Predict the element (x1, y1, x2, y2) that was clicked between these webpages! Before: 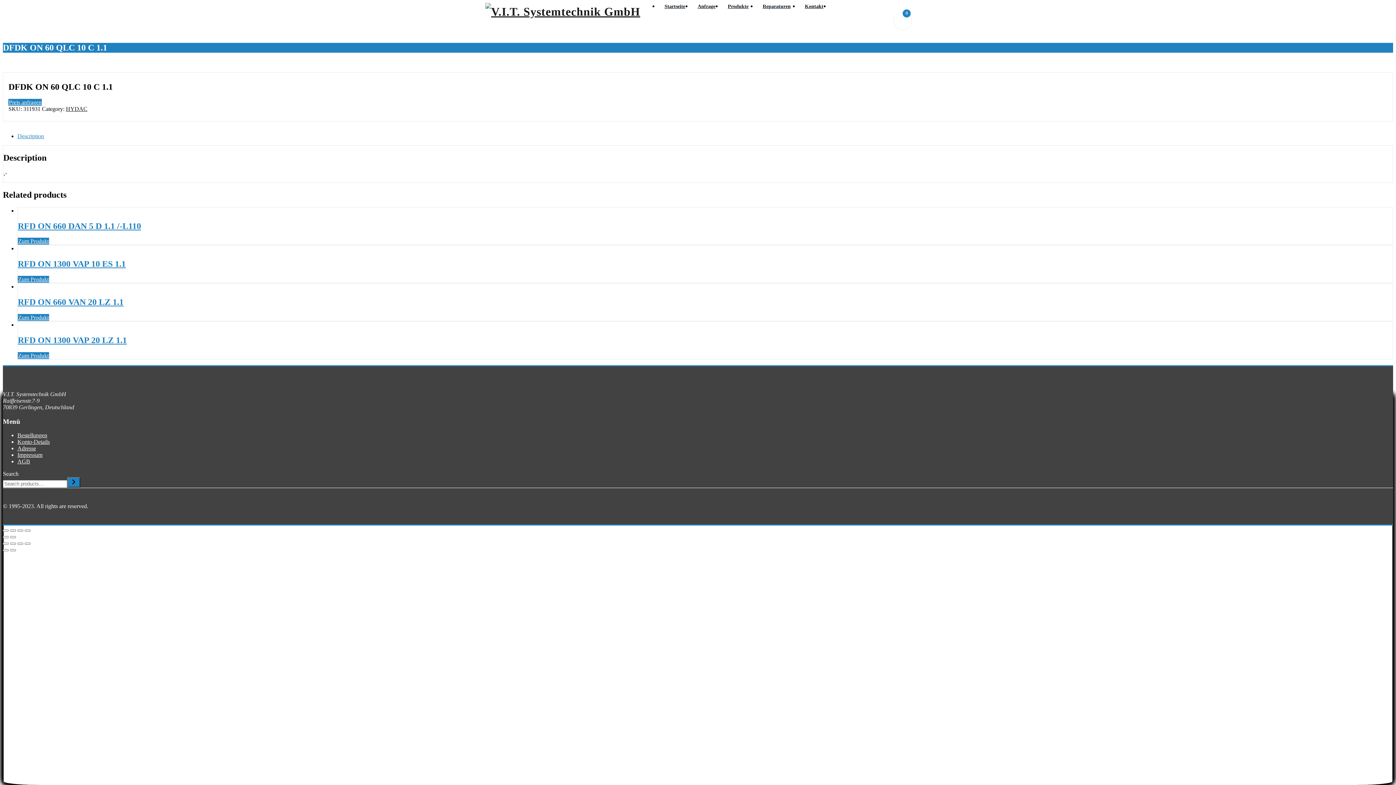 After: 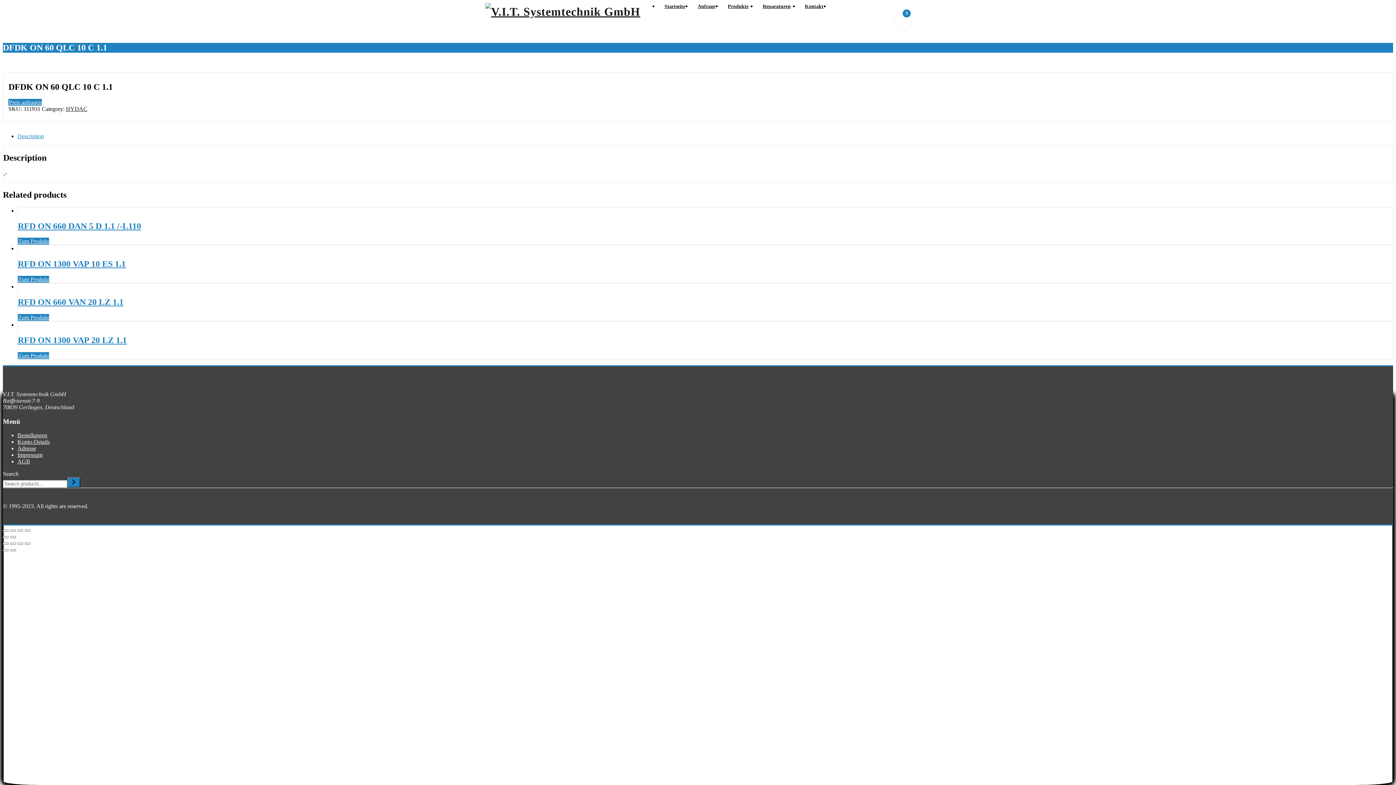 Action: label: Description bbox: (17, 133, 44, 139)